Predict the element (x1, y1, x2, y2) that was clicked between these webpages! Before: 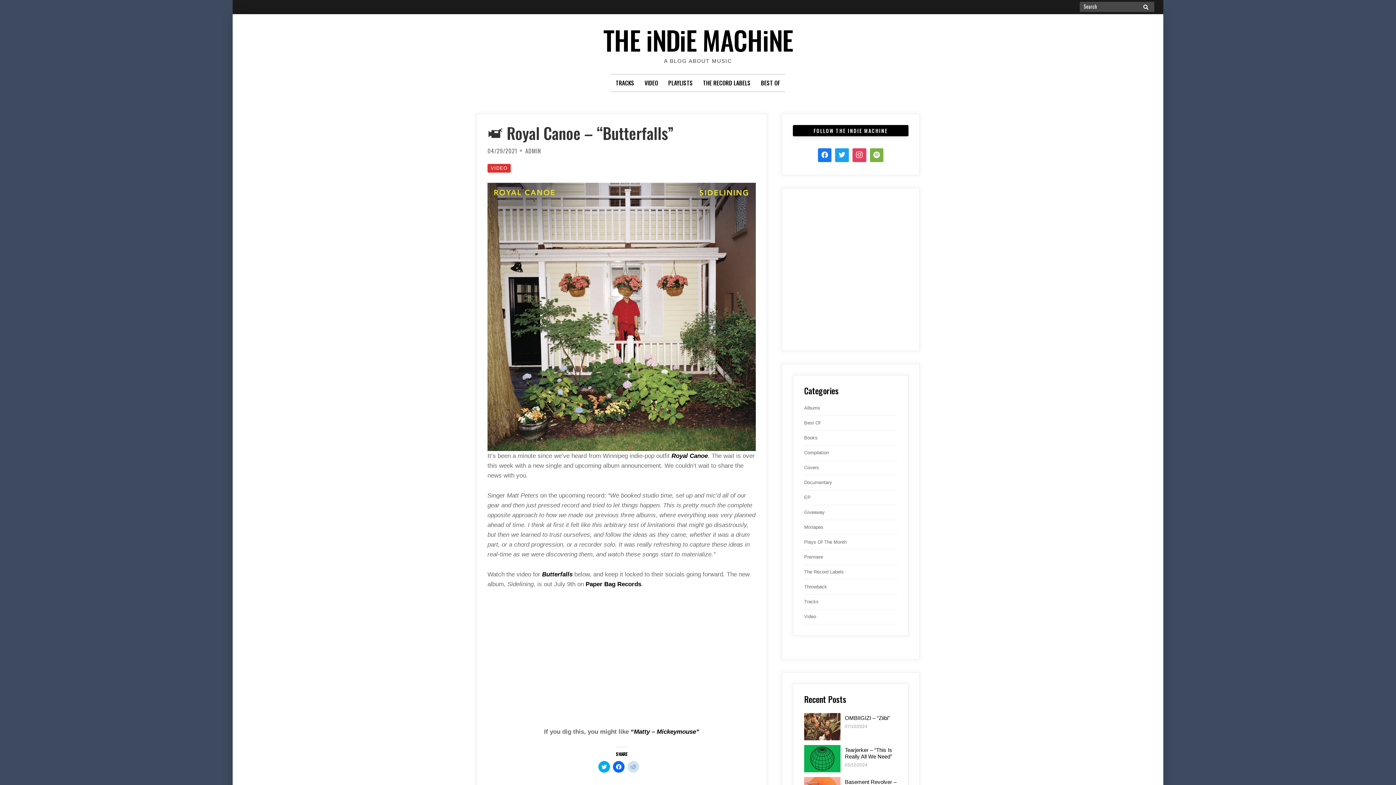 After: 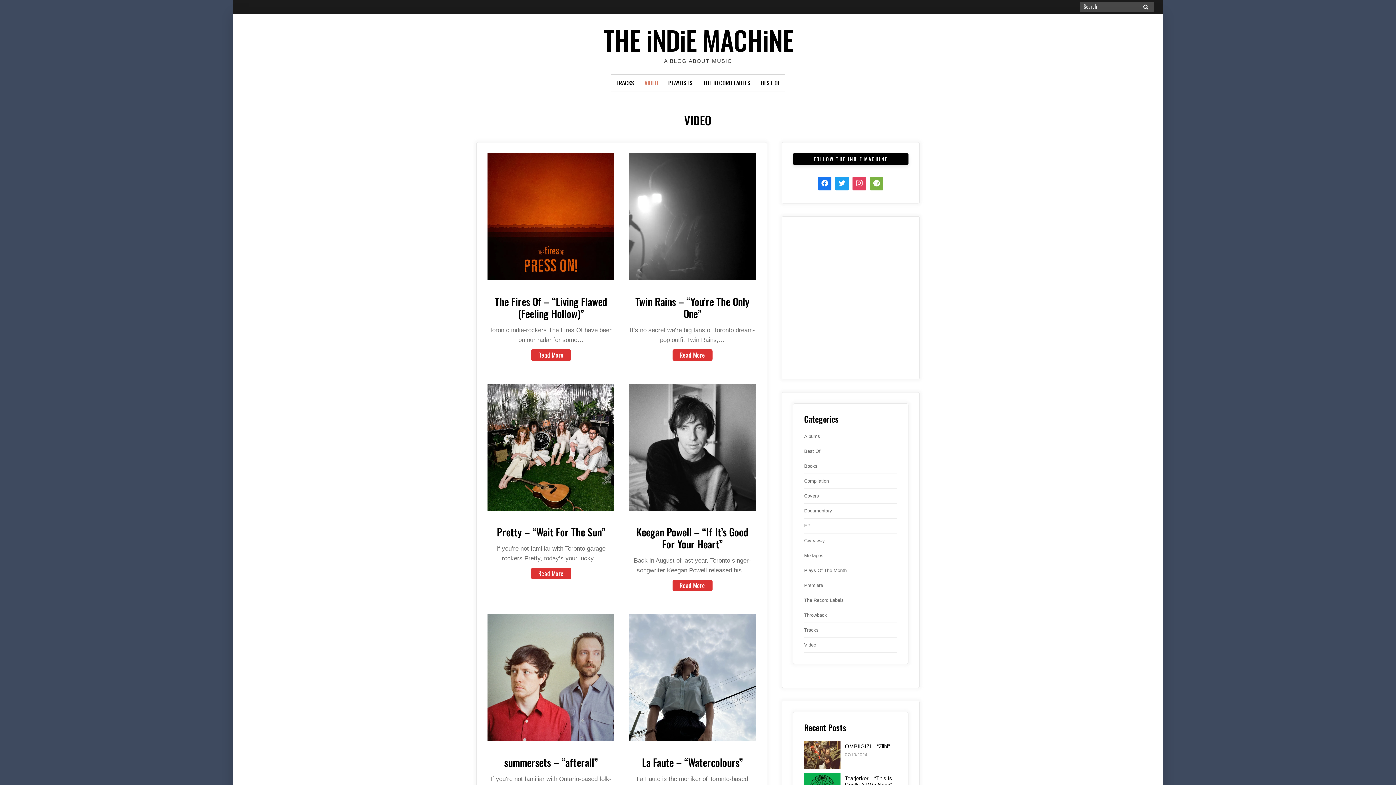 Action: label: Video bbox: (804, 614, 816, 619)